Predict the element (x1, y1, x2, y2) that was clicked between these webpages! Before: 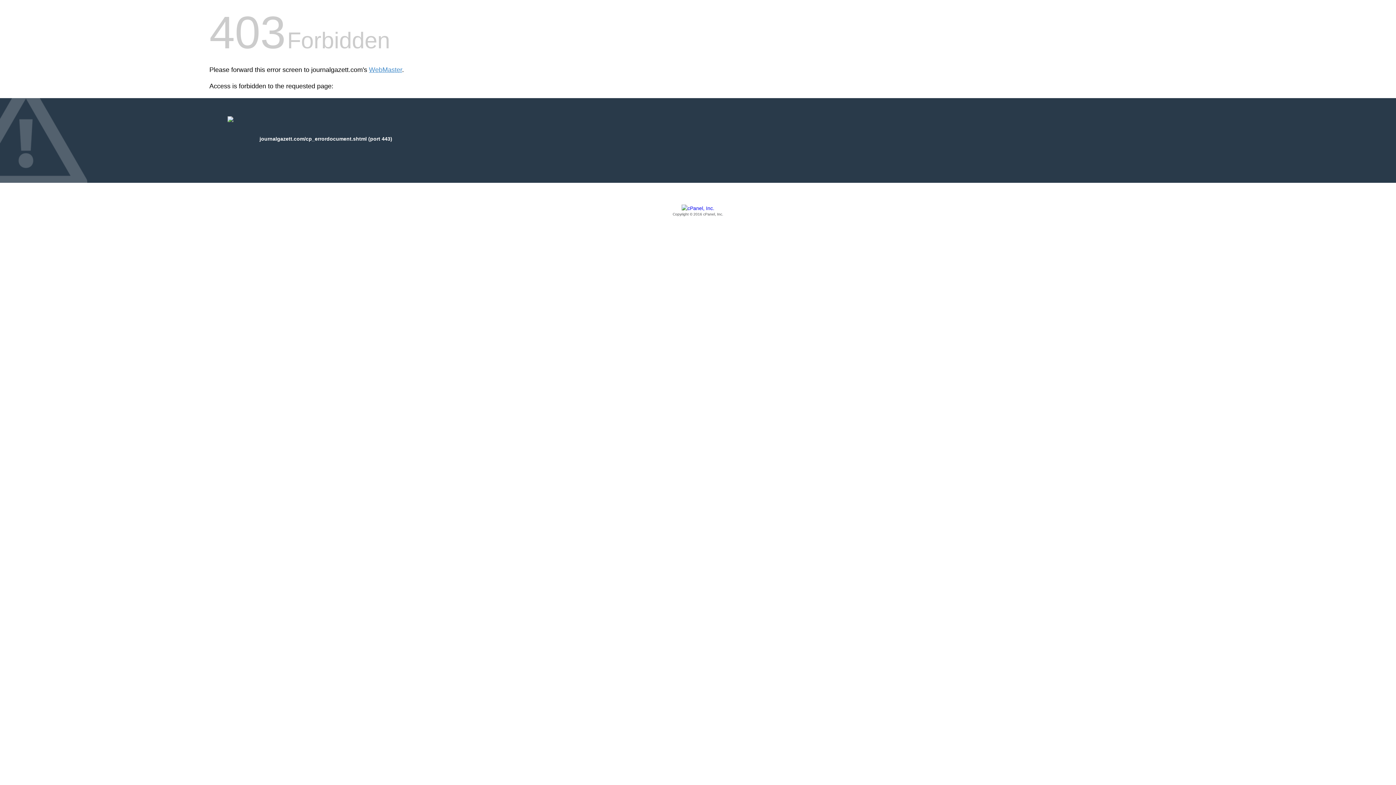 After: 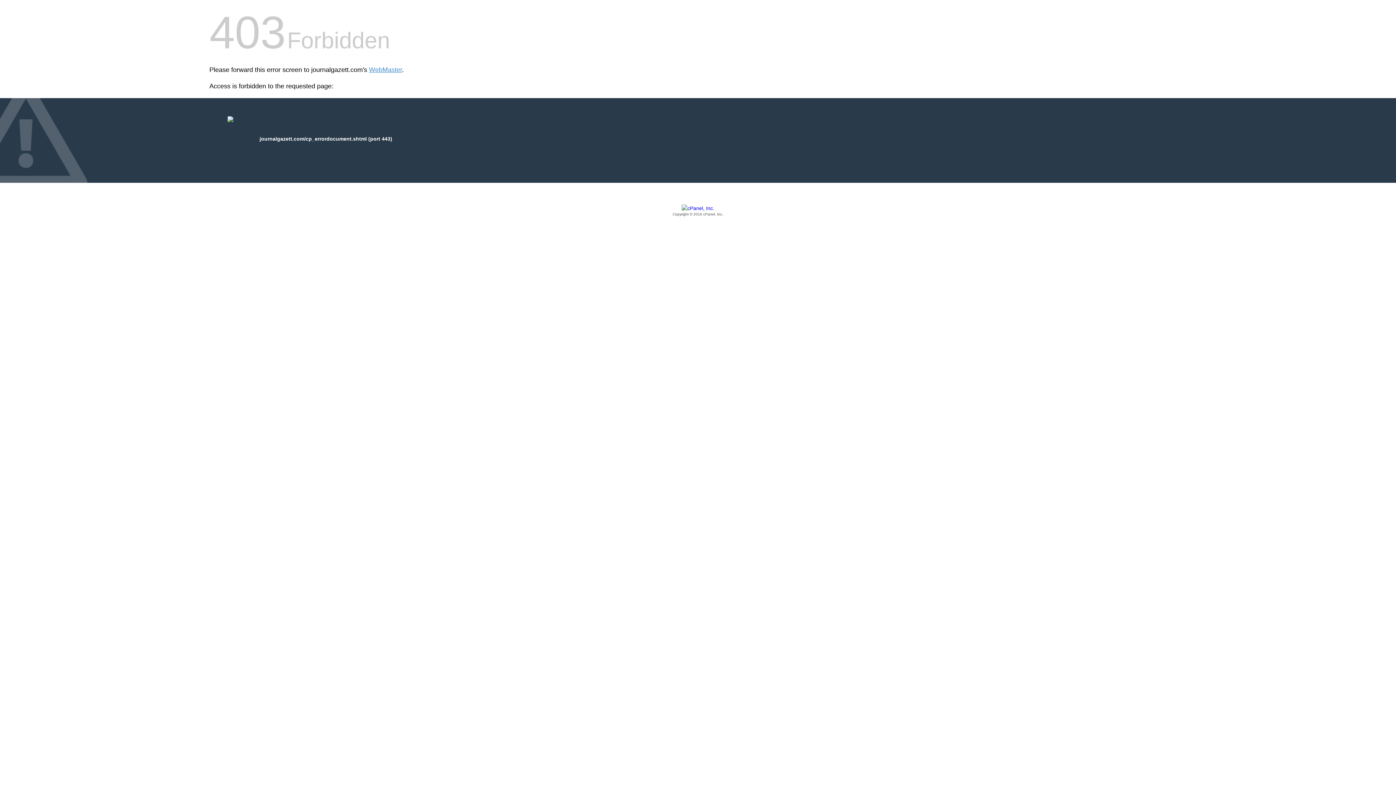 Action: label: Copyright © 2016 cPanel, Inc. bbox: (209, 205, 1186, 217)